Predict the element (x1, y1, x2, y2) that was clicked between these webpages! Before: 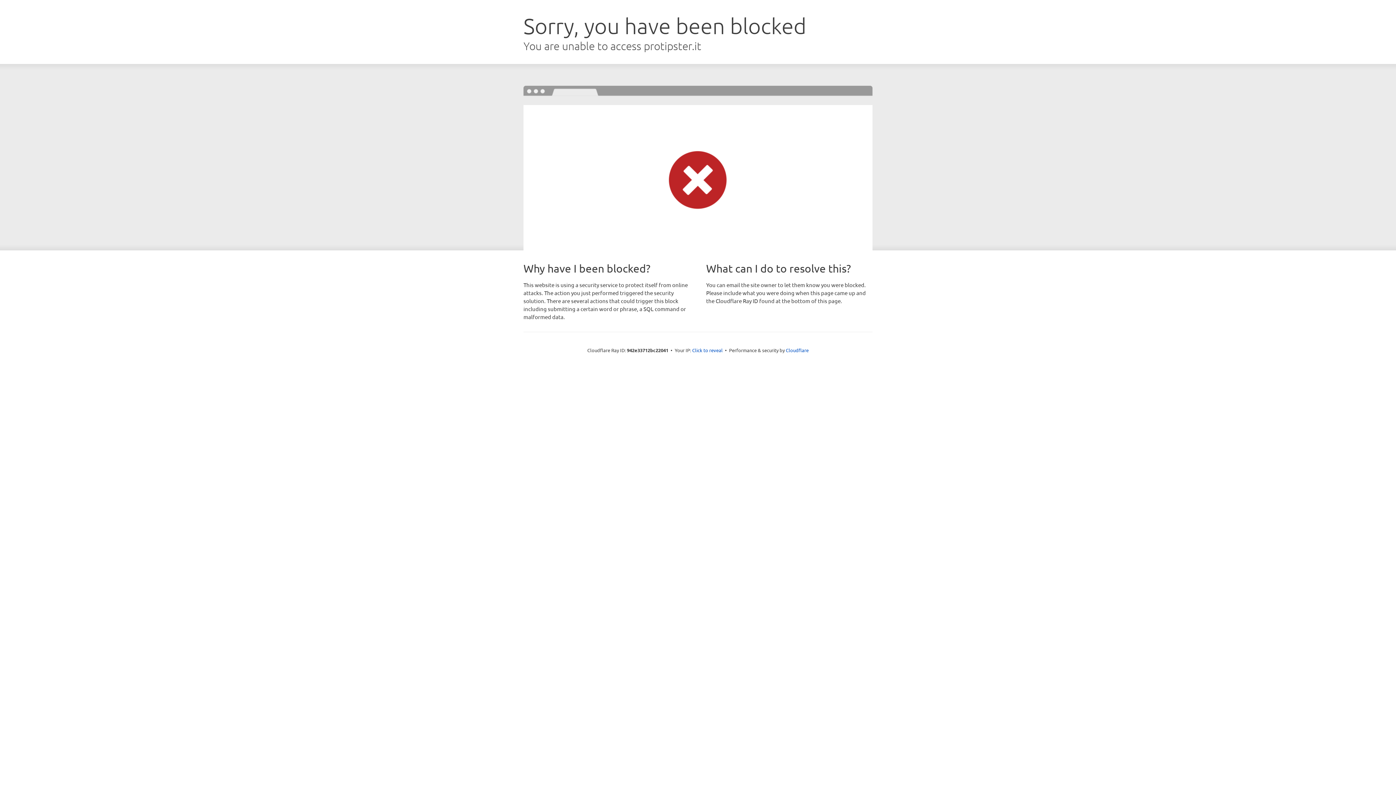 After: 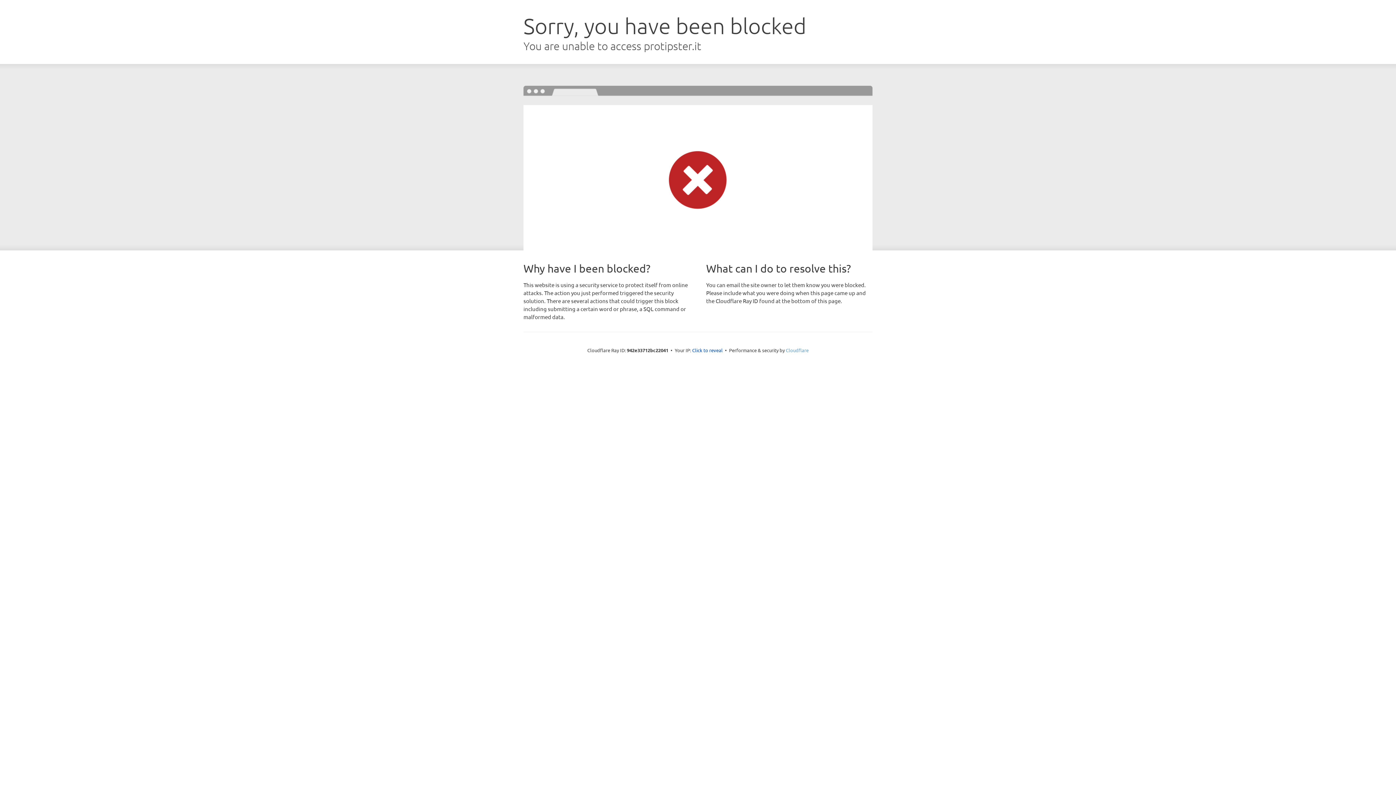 Action: bbox: (786, 347, 808, 353) label: Cloudflare